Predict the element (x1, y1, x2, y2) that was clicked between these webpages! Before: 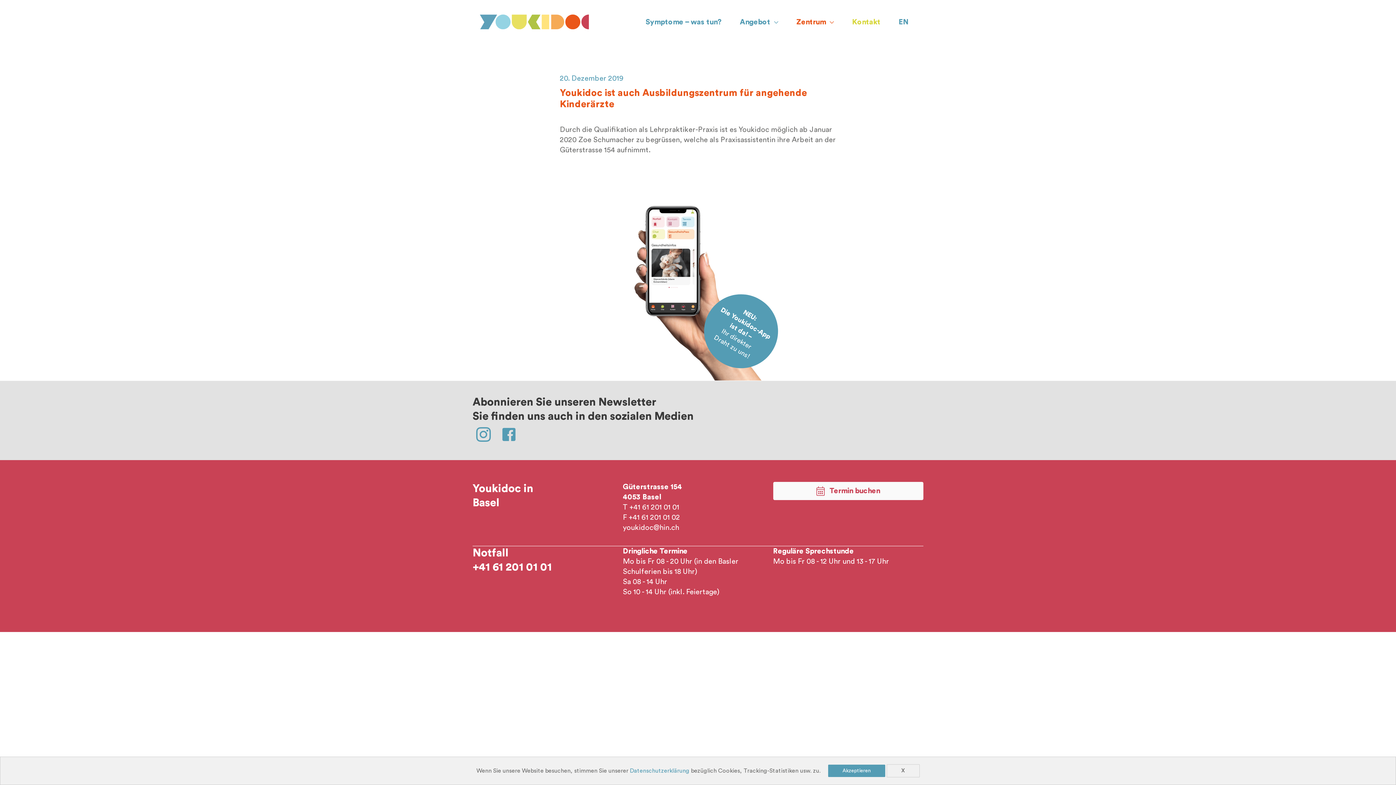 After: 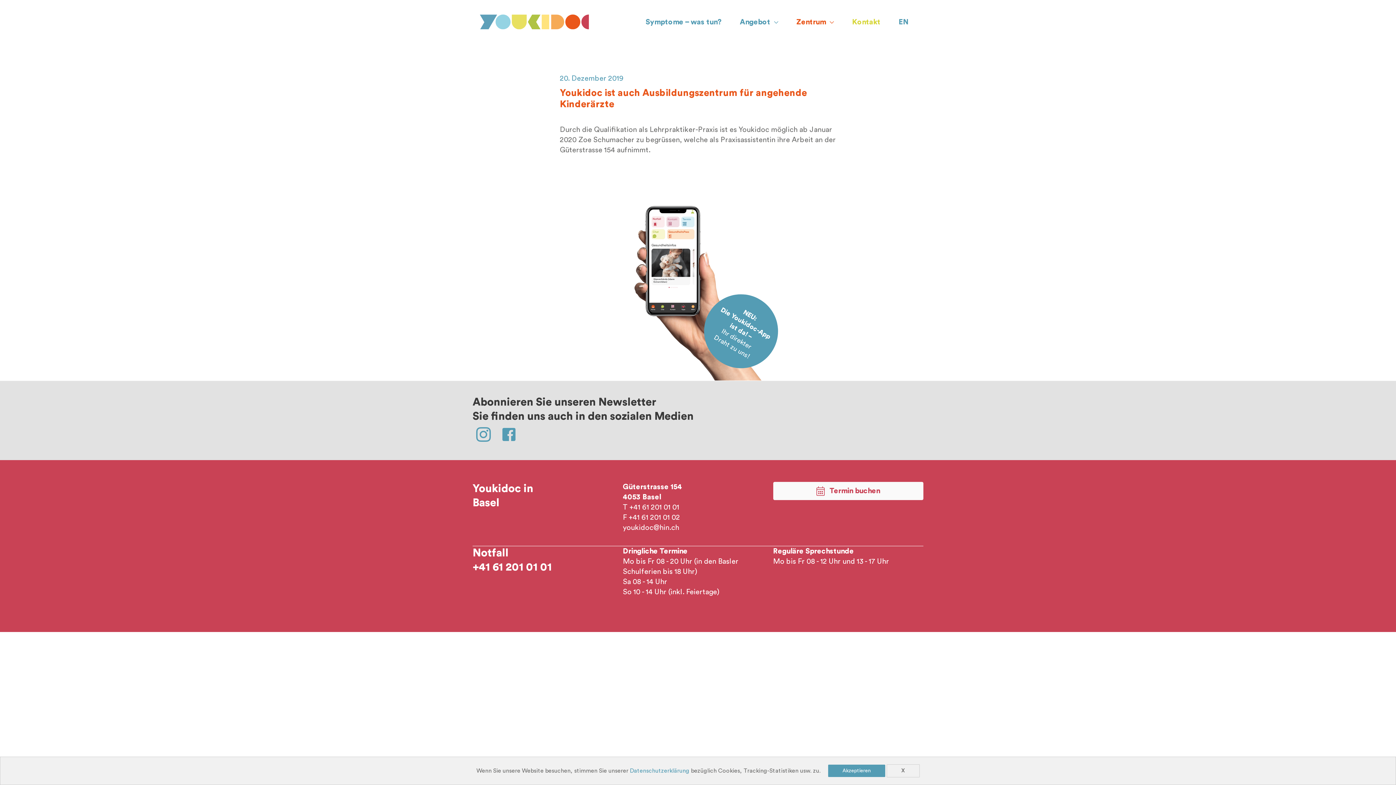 Action: label: youkidoc@hin.ch bbox: (623, 524, 679, 531)